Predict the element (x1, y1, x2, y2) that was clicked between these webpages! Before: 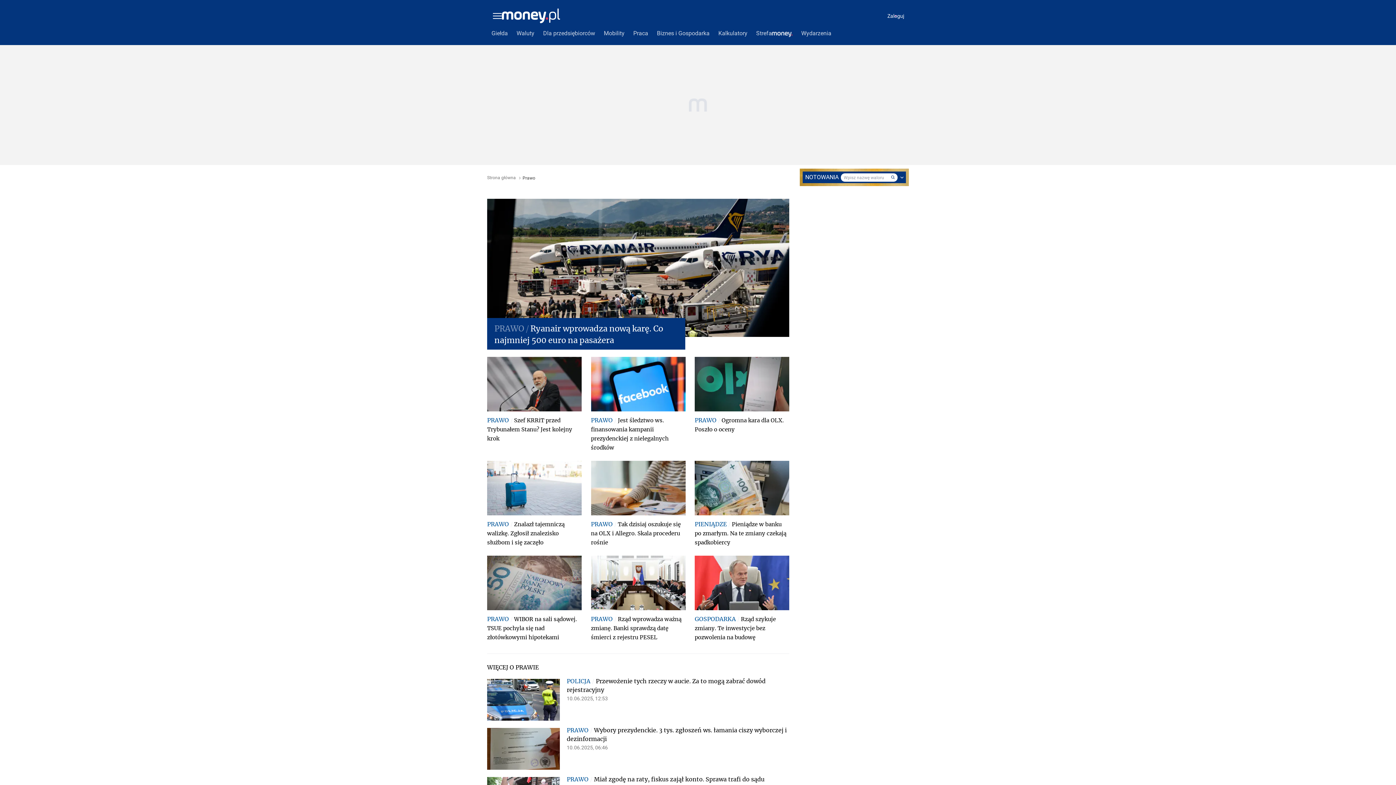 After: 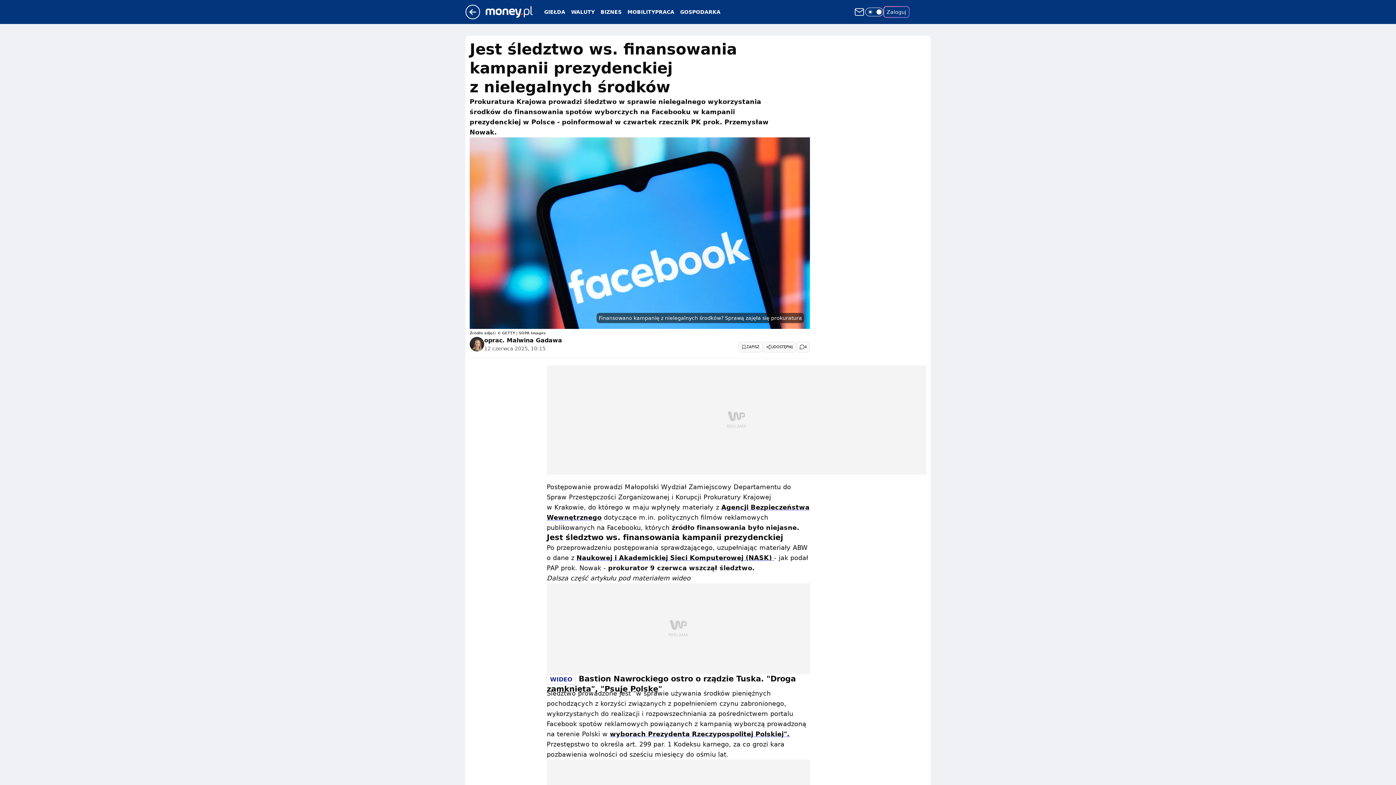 Action: bbox: (591, 357, 685, 411)